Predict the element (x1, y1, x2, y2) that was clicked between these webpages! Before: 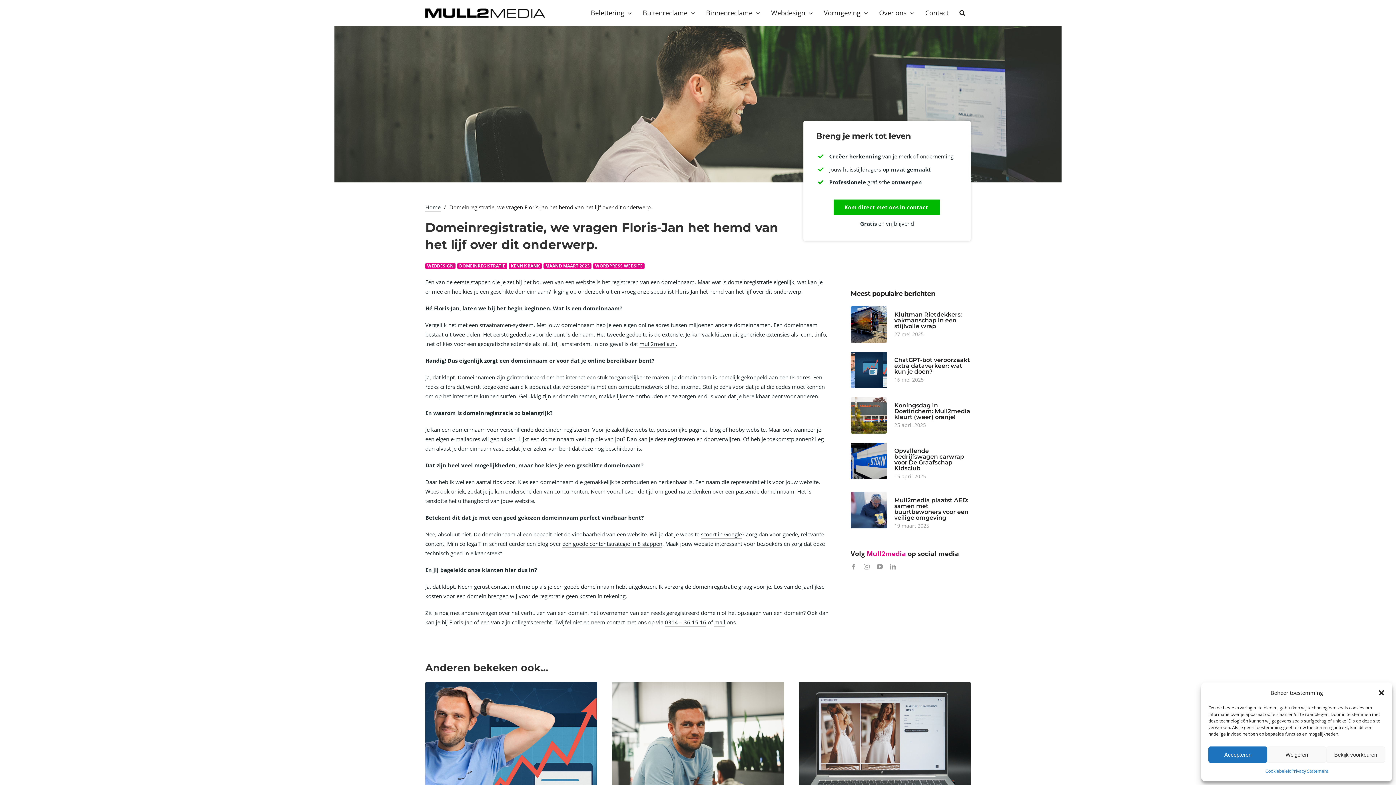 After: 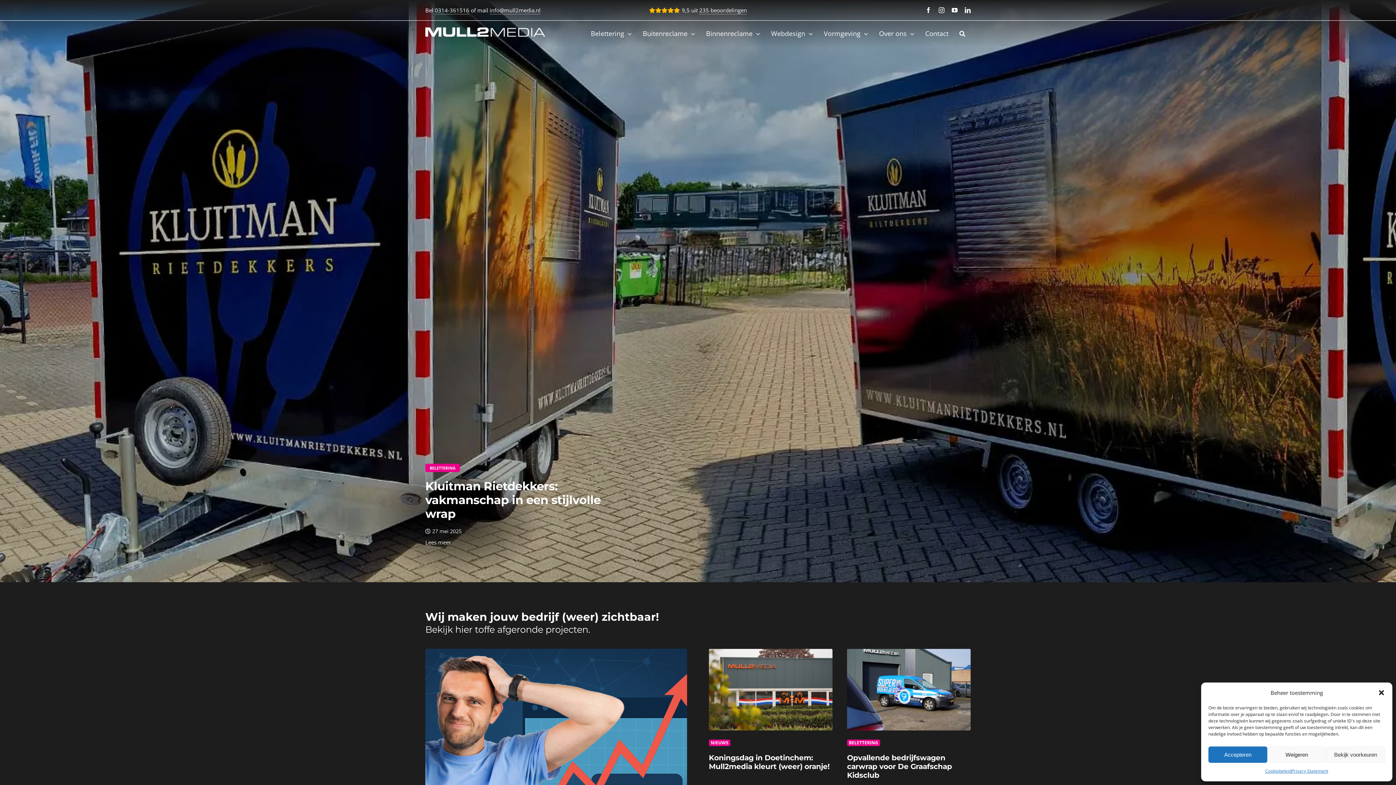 Action: bbox: (425, 7, 545, 14)